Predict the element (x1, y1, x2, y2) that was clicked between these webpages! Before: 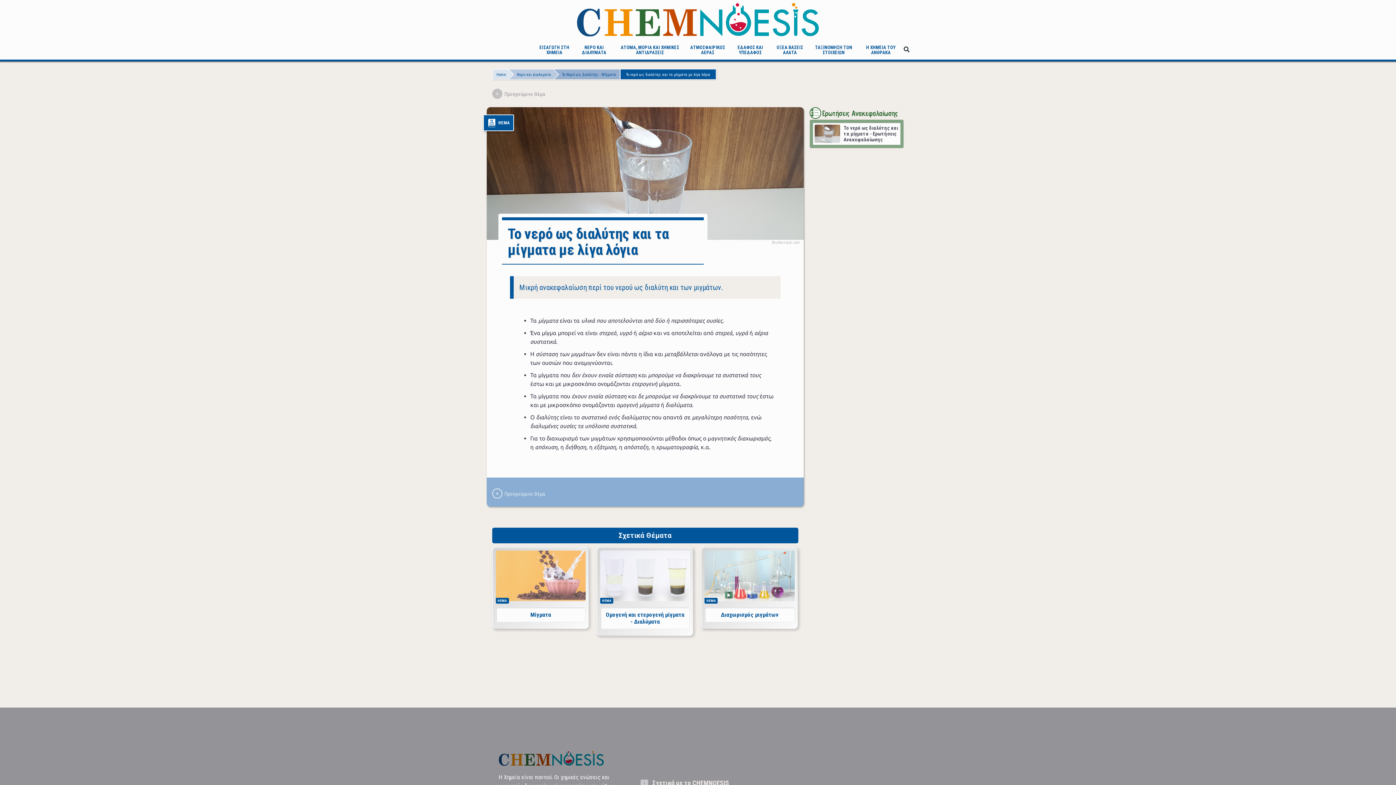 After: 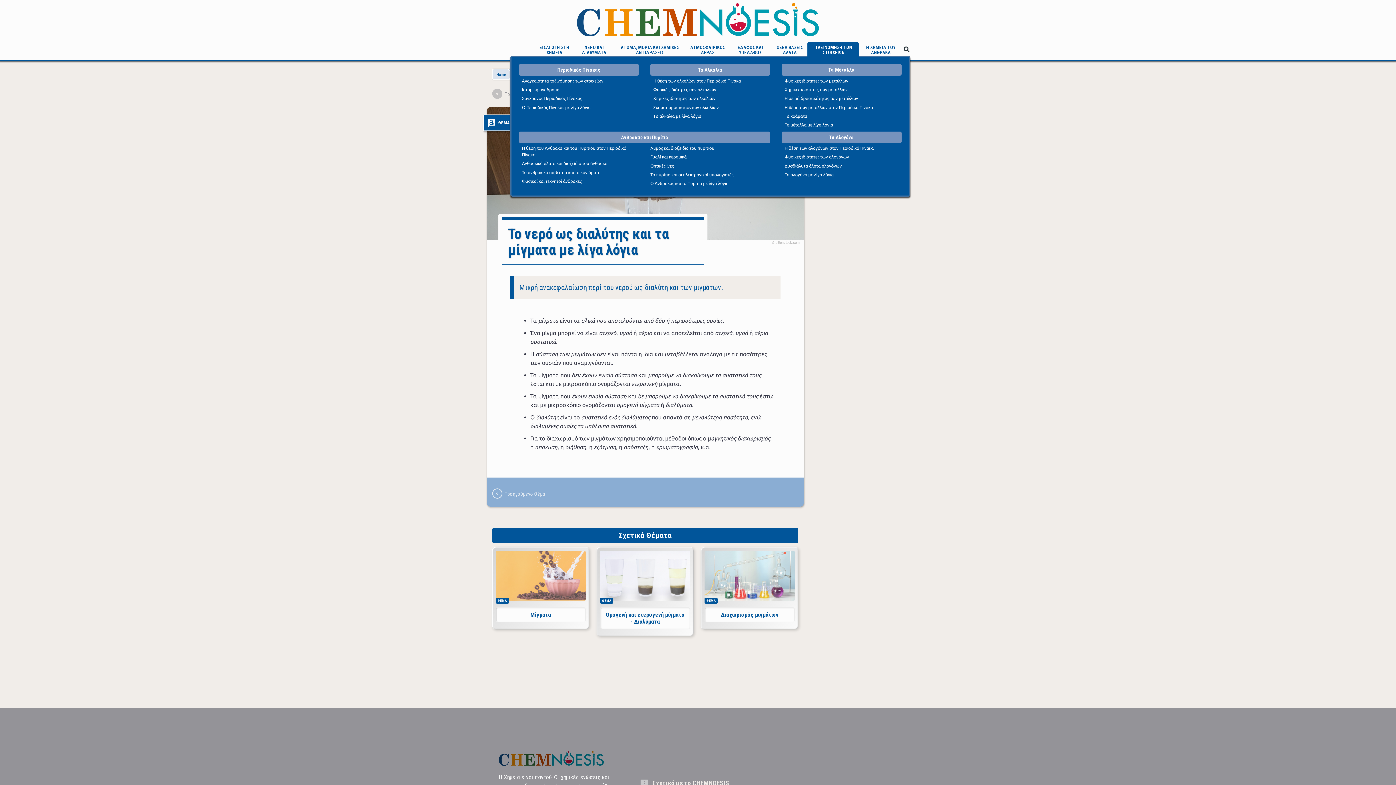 Action: label: ΤΑΞΙΝΟΜΗΣΗ ΤΩΝ ΣΤΟΙΧΕΙΩΝ bbox: (807, 42, 858, 56)